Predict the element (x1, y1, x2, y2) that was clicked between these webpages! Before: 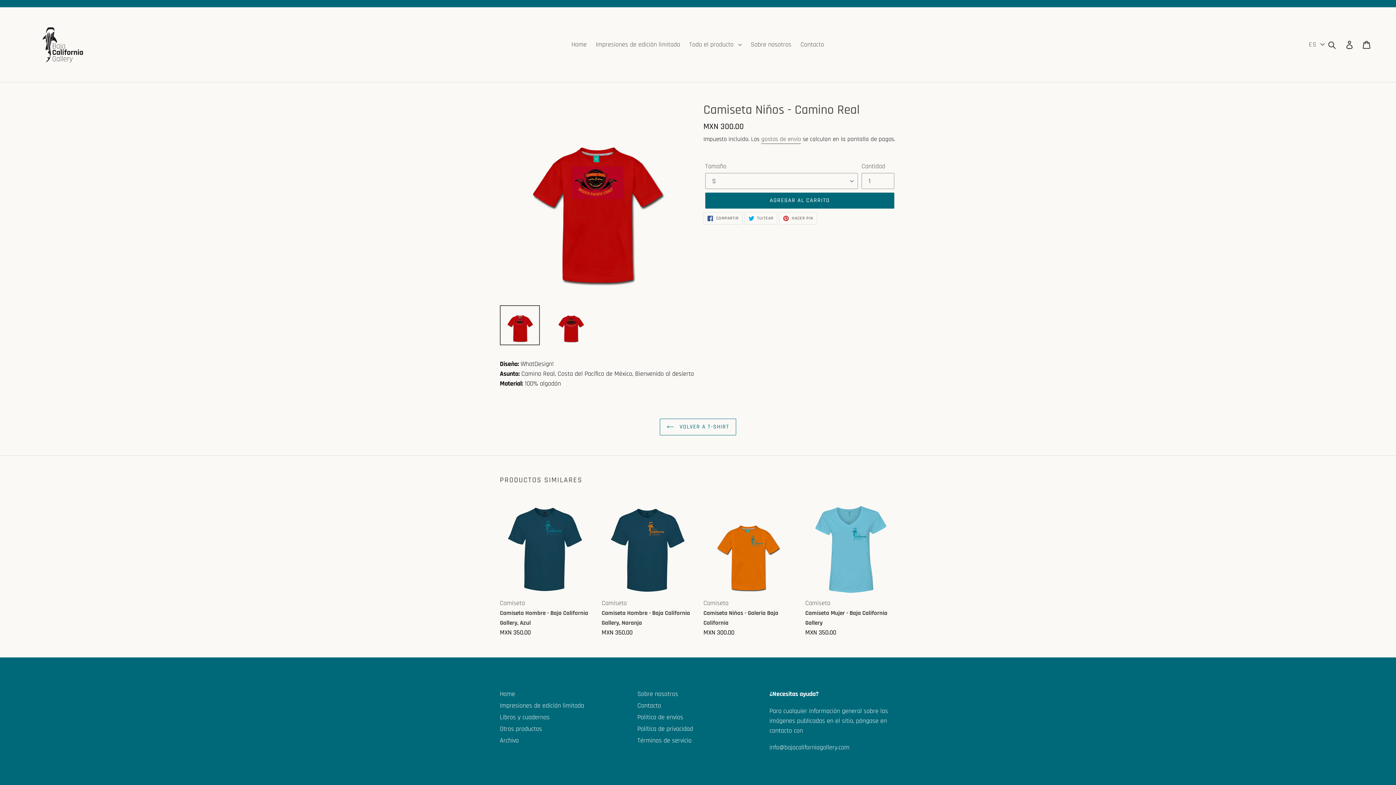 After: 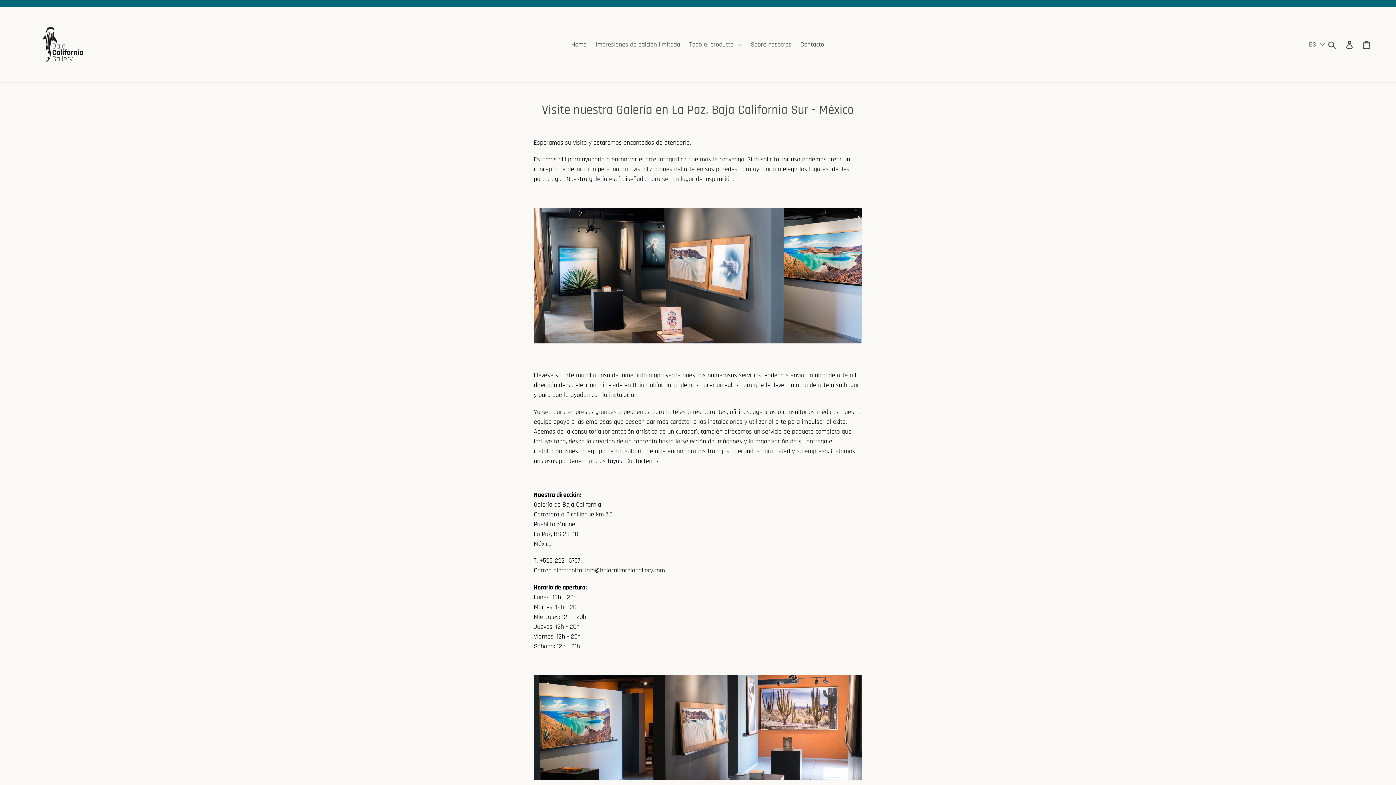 Action: bbox: (637, 690, 678, 698) label: Sobre nosotros